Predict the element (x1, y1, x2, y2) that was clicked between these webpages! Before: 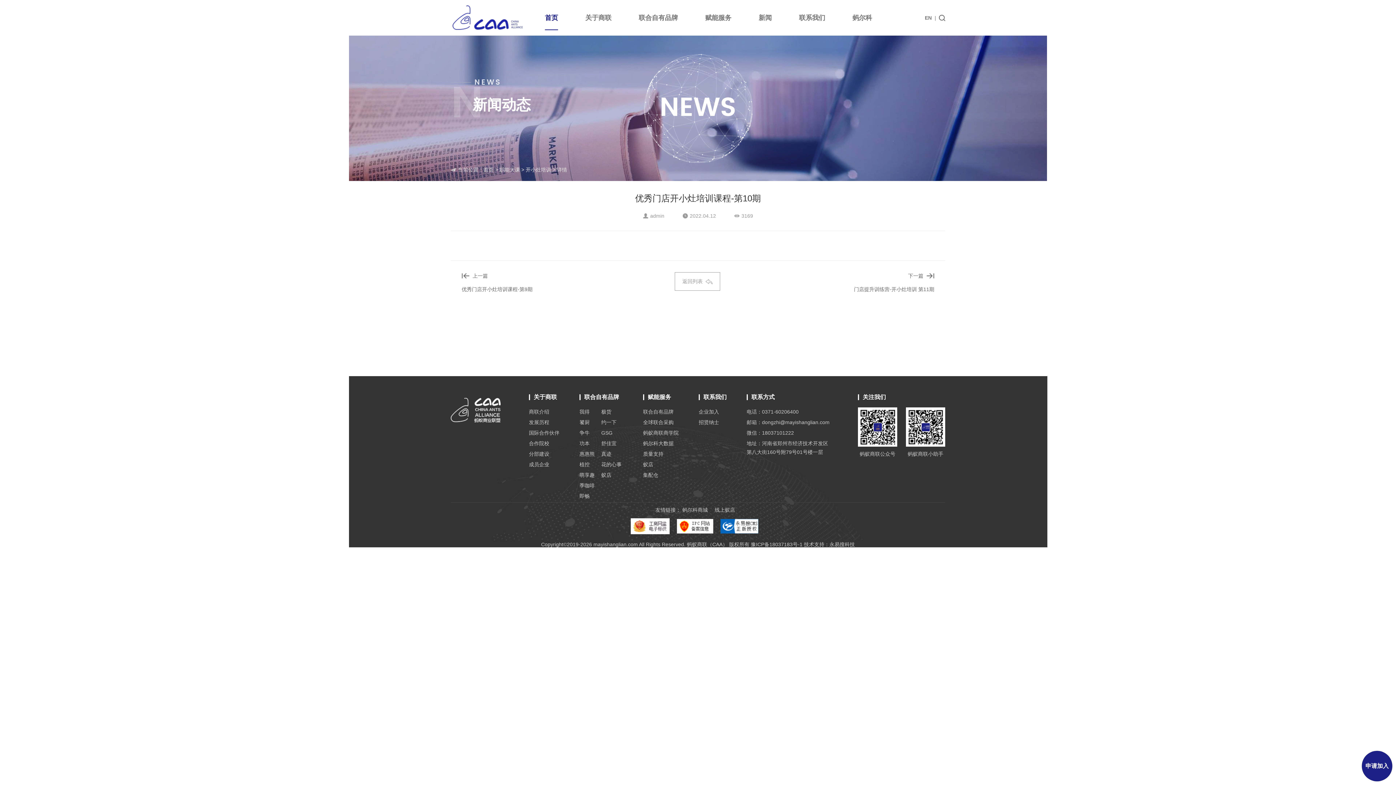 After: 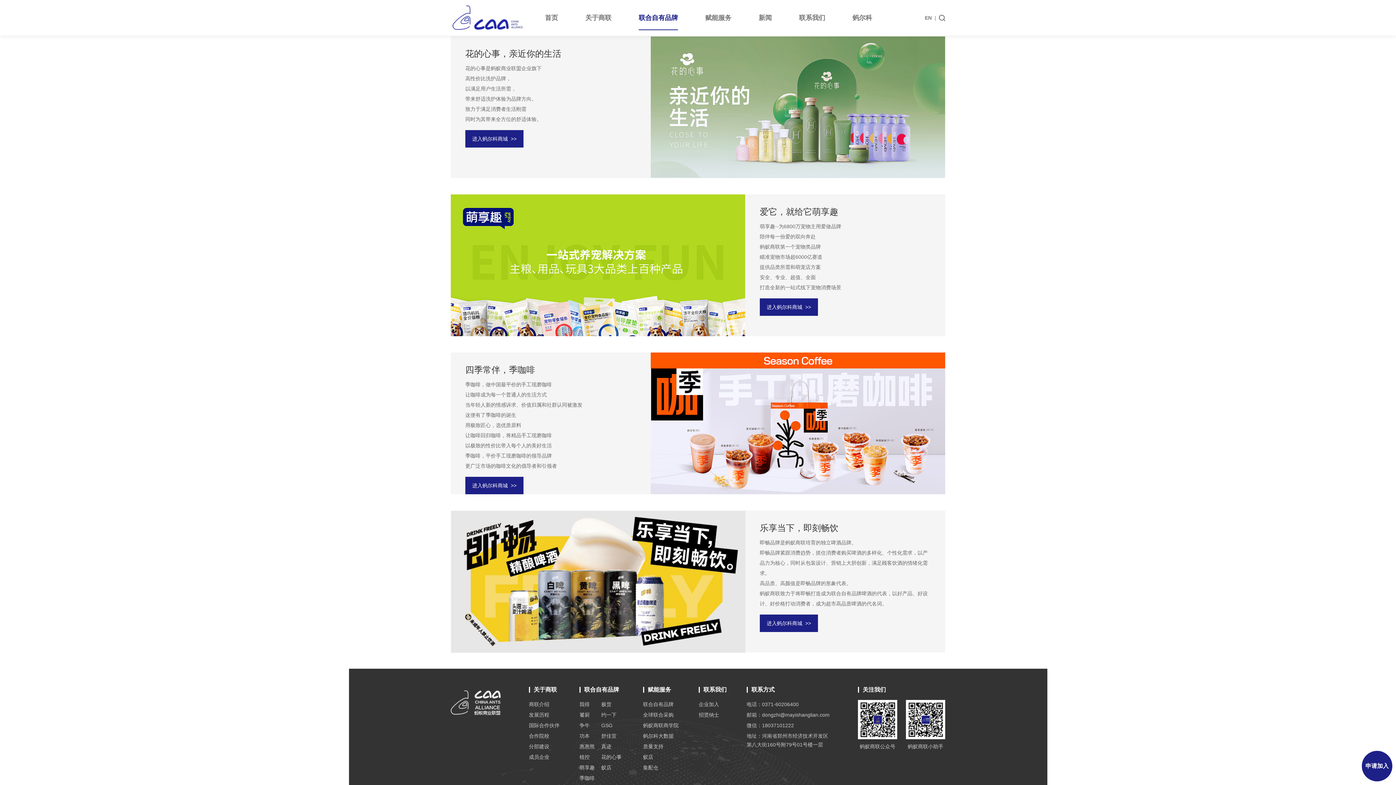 Action: bbox: (601, 460, 623, 469) label: 花的心事